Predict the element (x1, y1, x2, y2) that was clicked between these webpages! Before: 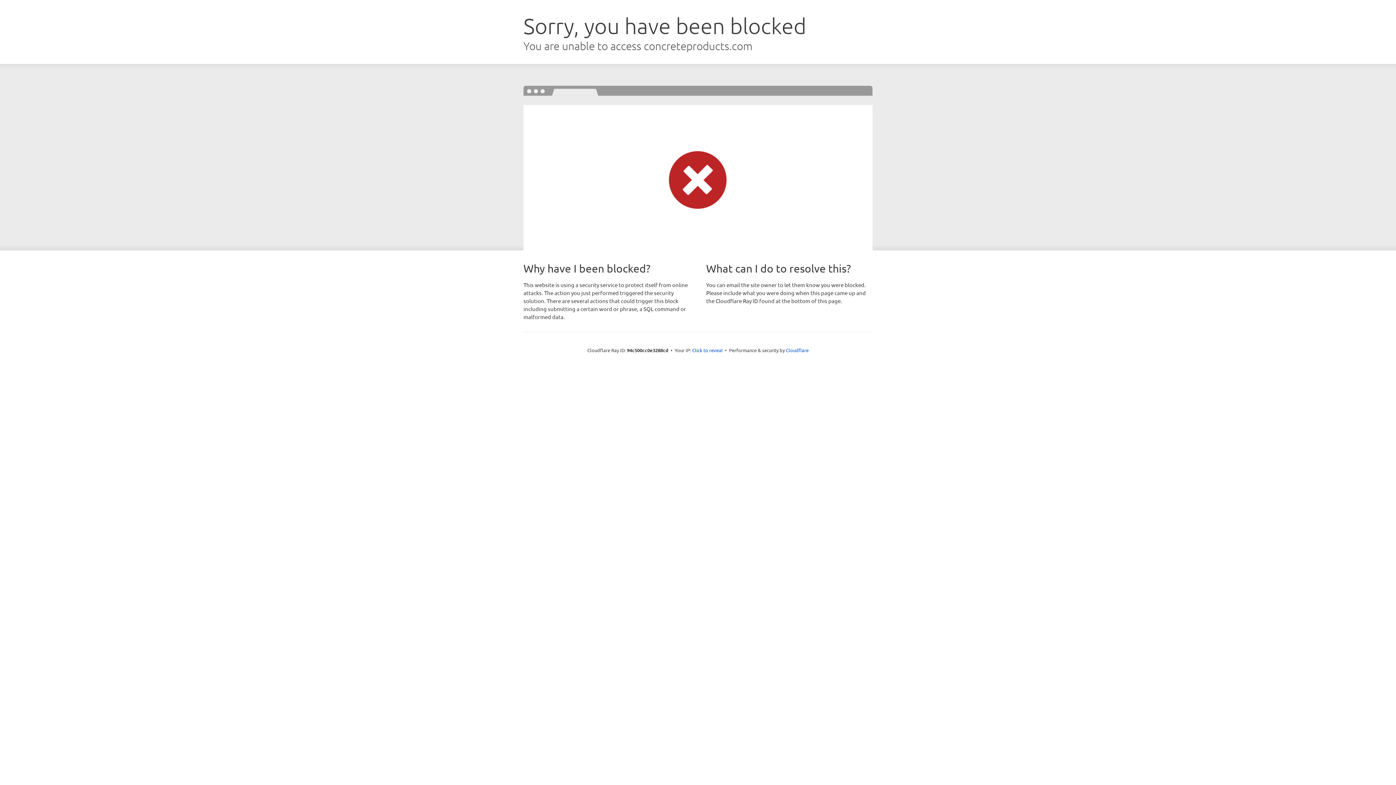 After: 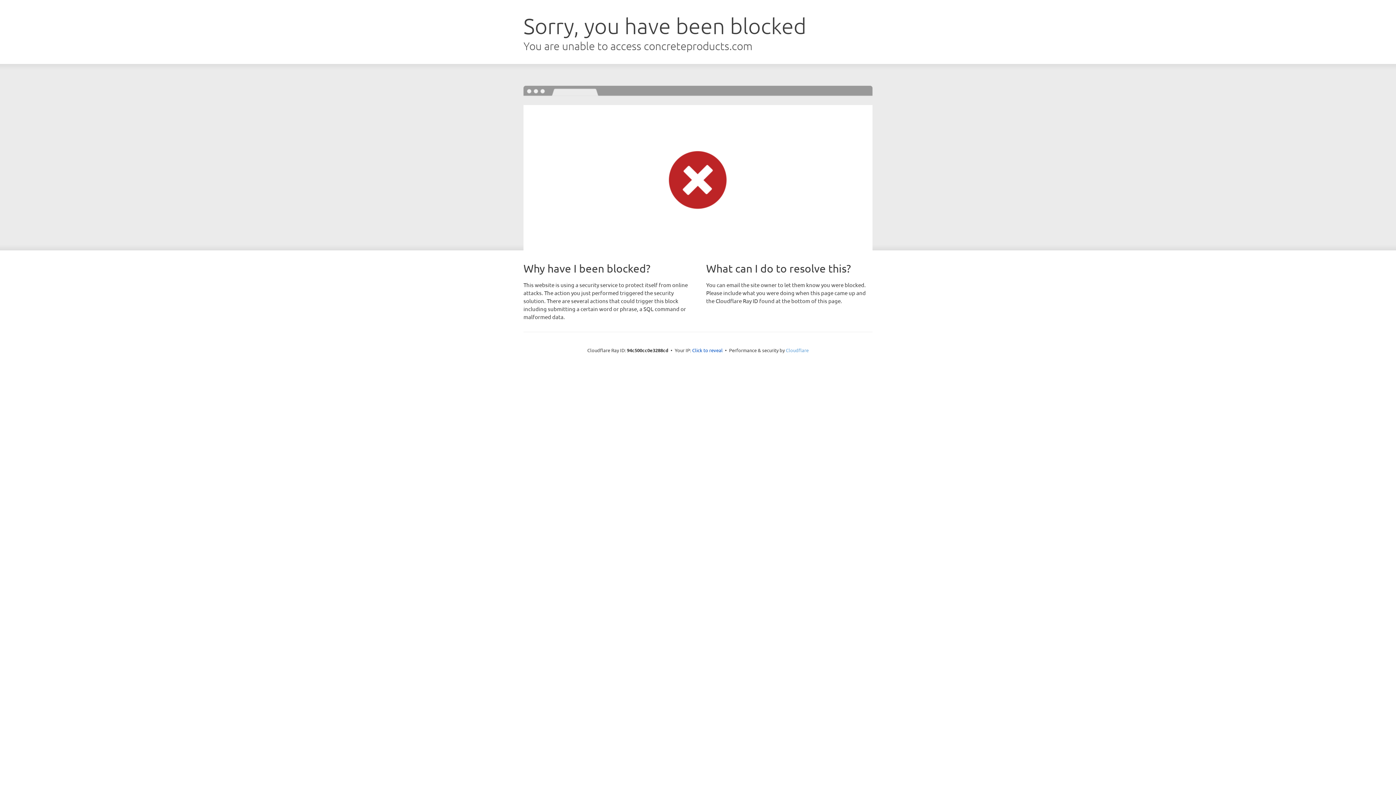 Action: bbox: (786, 347, 808, 353) label: Cloudflare